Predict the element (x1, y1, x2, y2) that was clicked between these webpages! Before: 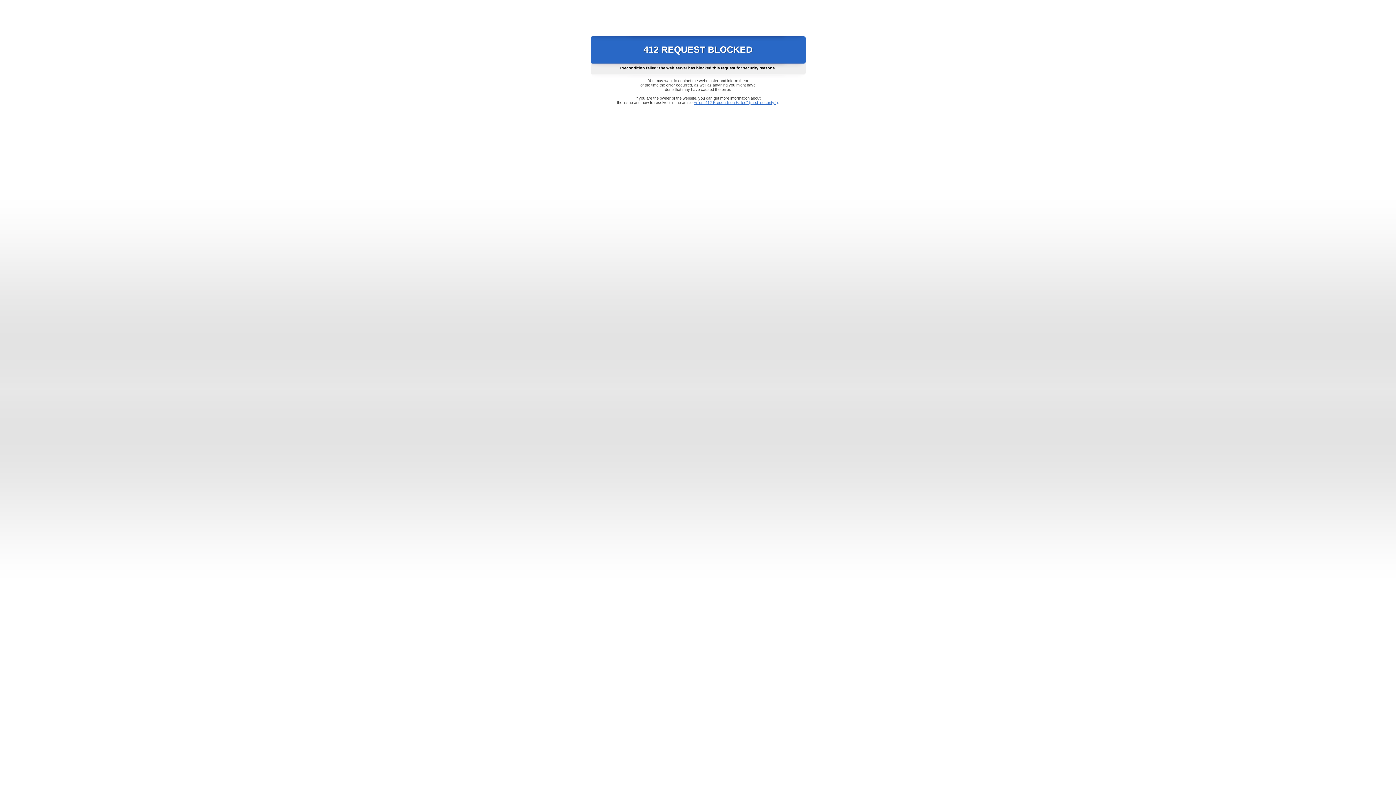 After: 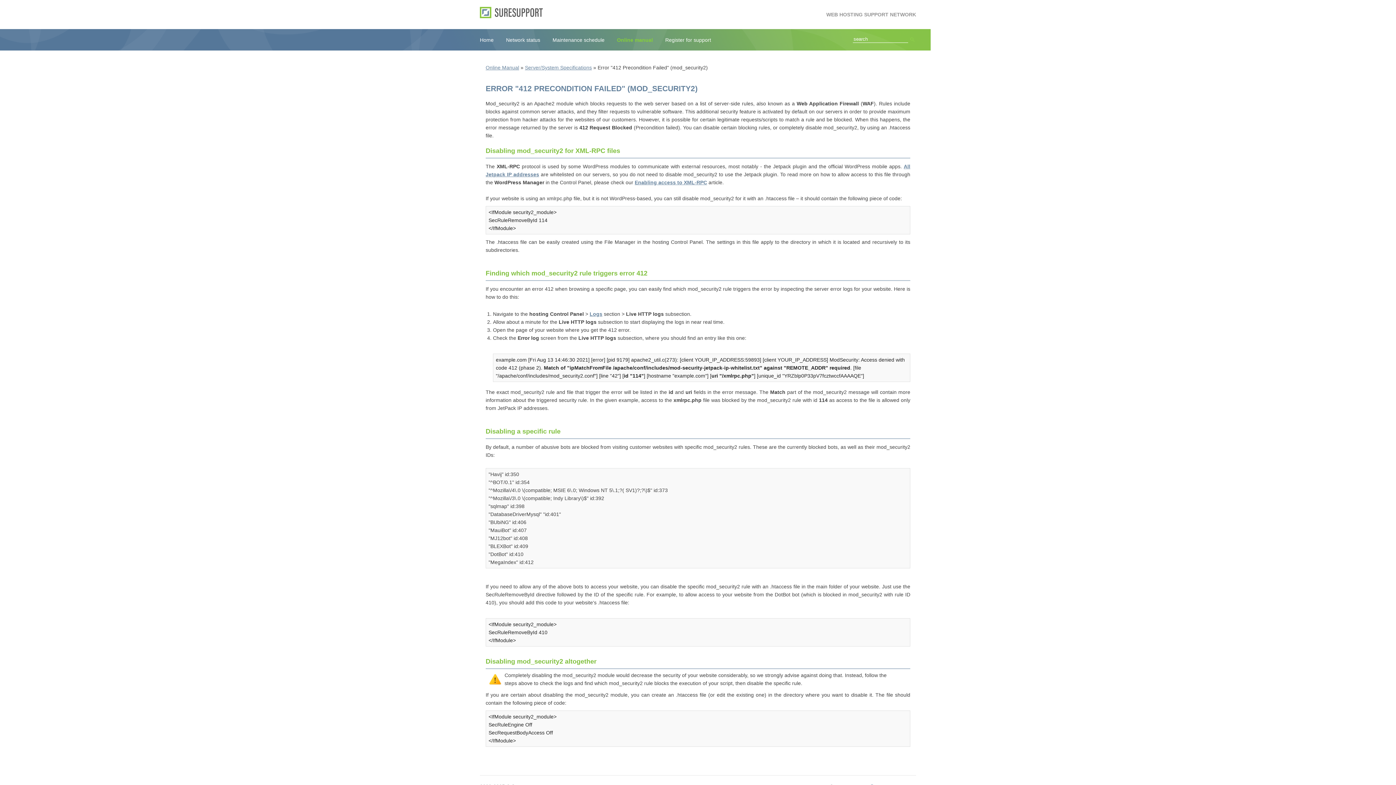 Action: bbox: (693, 100, 778, 104) label: Error "412 Precondition Failed" (mod_security2)